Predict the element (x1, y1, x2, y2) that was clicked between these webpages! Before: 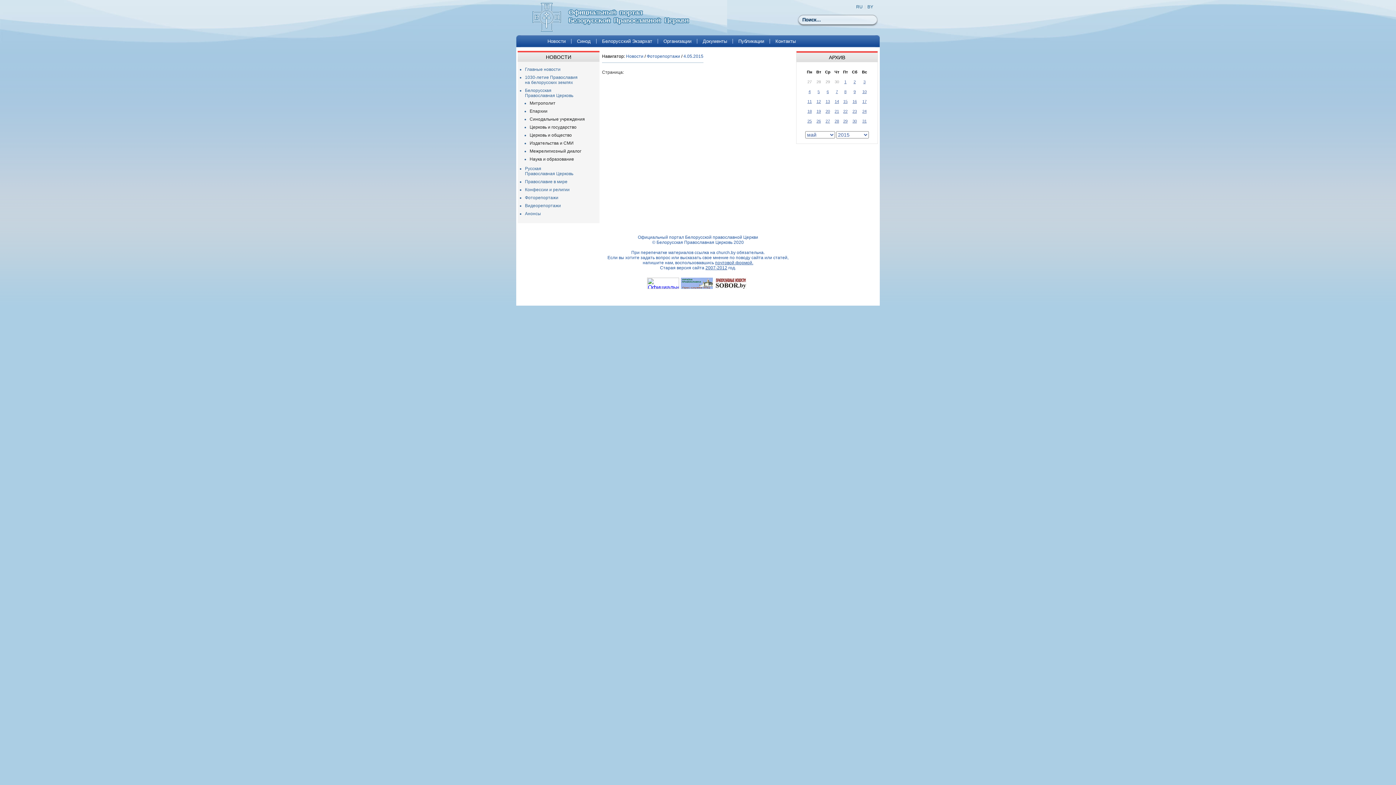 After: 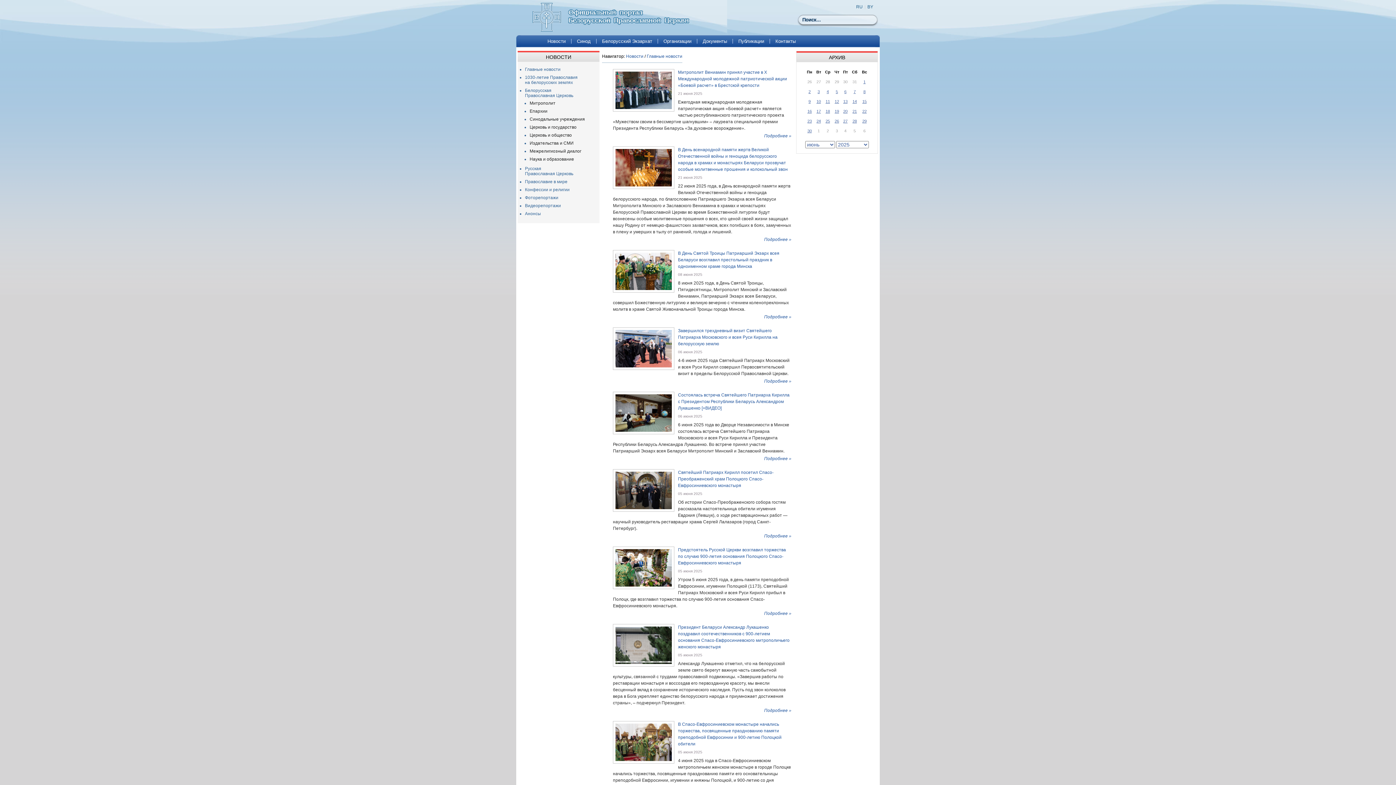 Action: label: Главные новости bbox: (525, 66, 560, 72)